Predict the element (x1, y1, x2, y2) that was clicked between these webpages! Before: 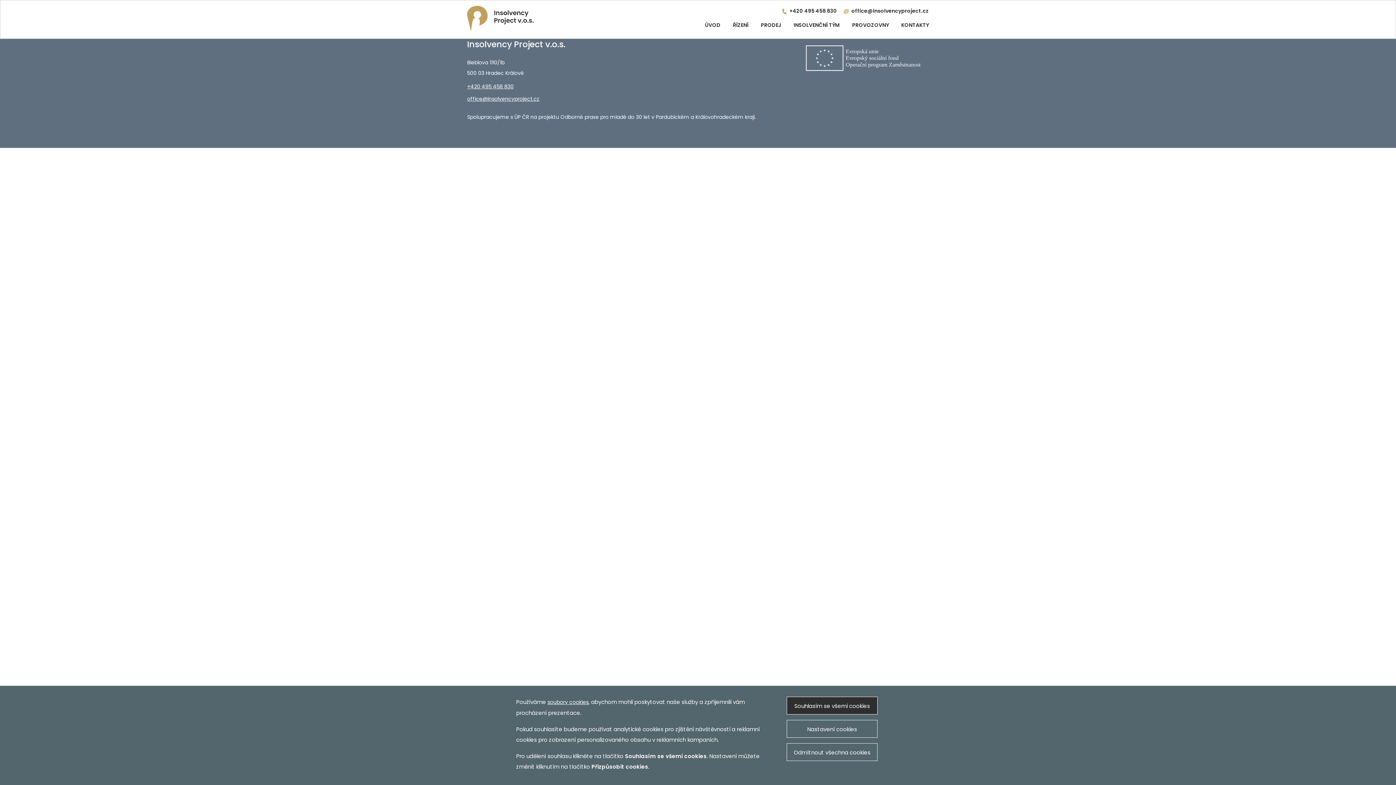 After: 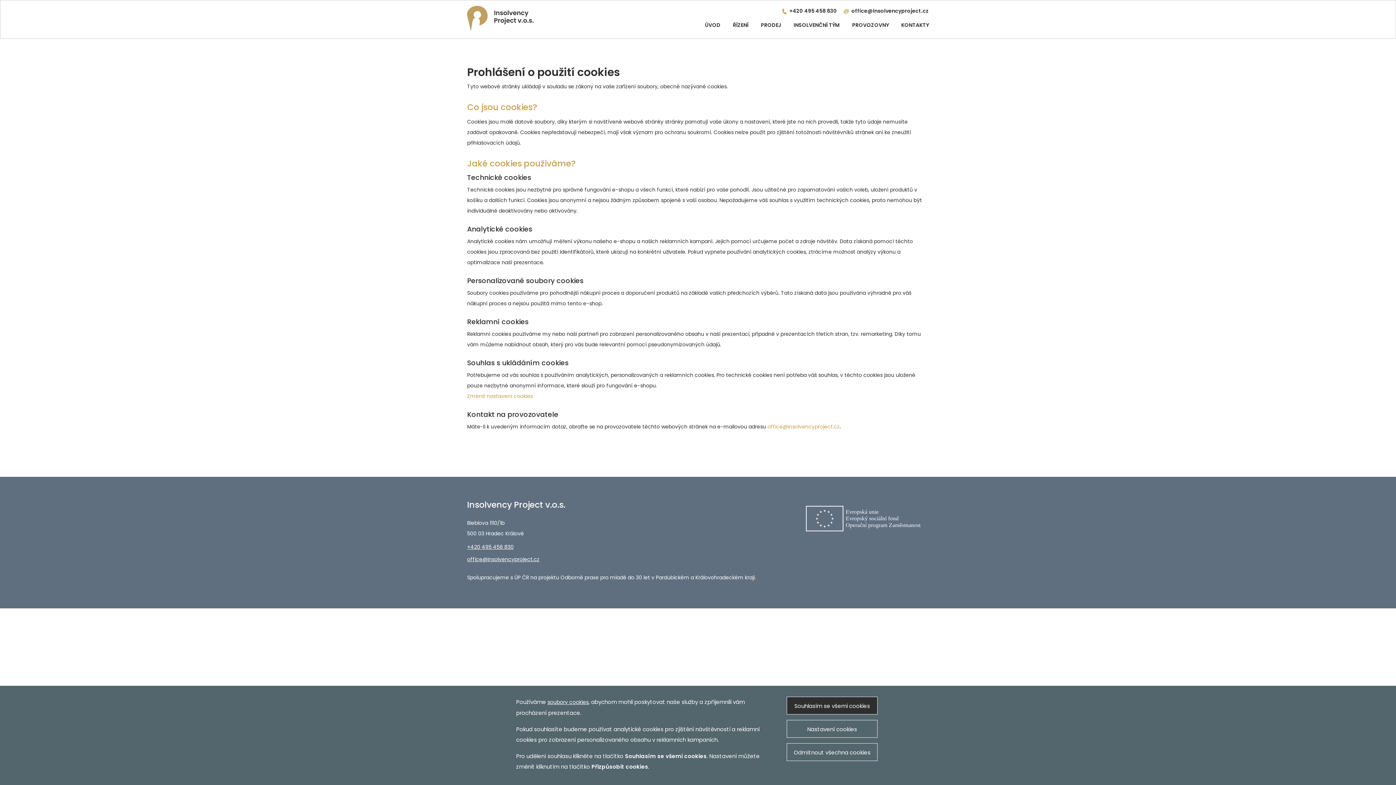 Action: bbox: (547, 698, 588, 706) label: soubory cookies